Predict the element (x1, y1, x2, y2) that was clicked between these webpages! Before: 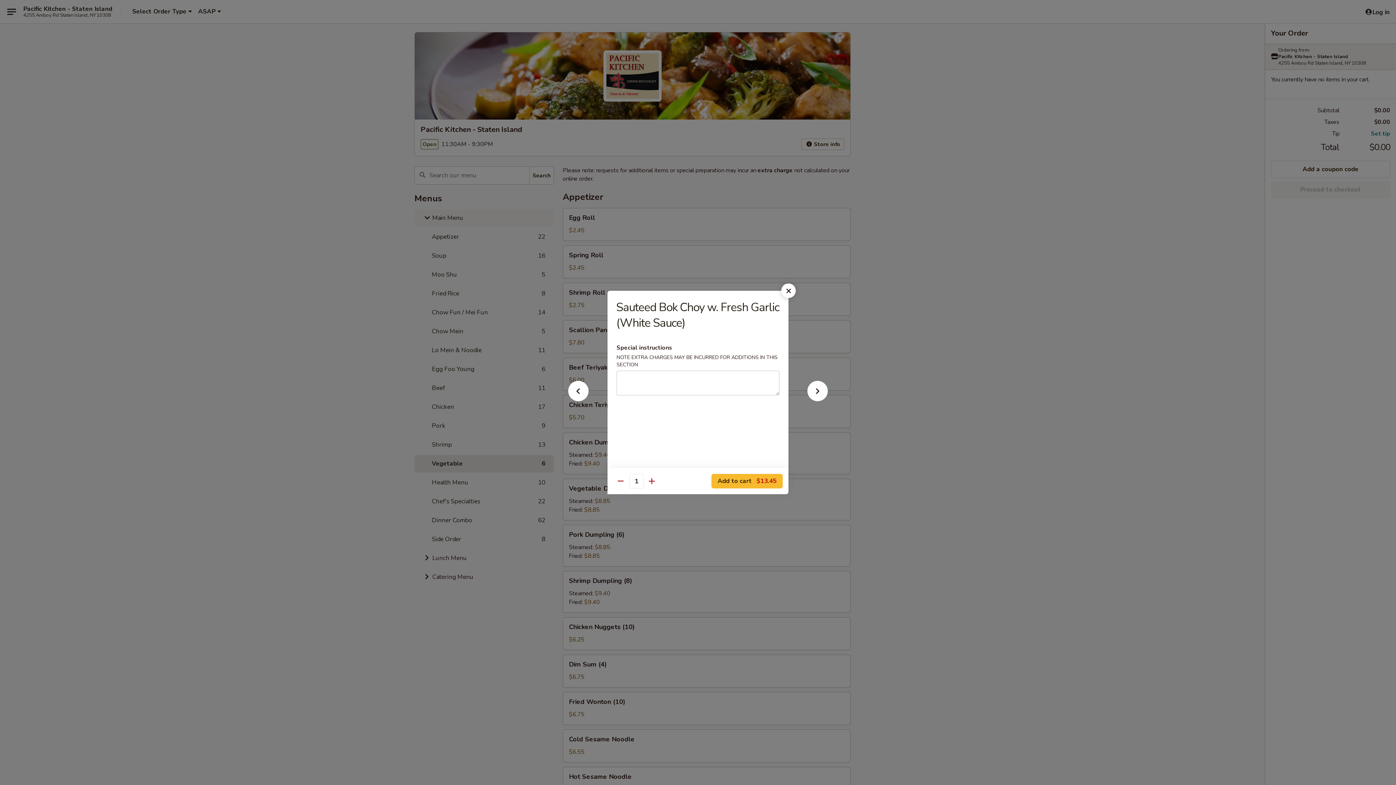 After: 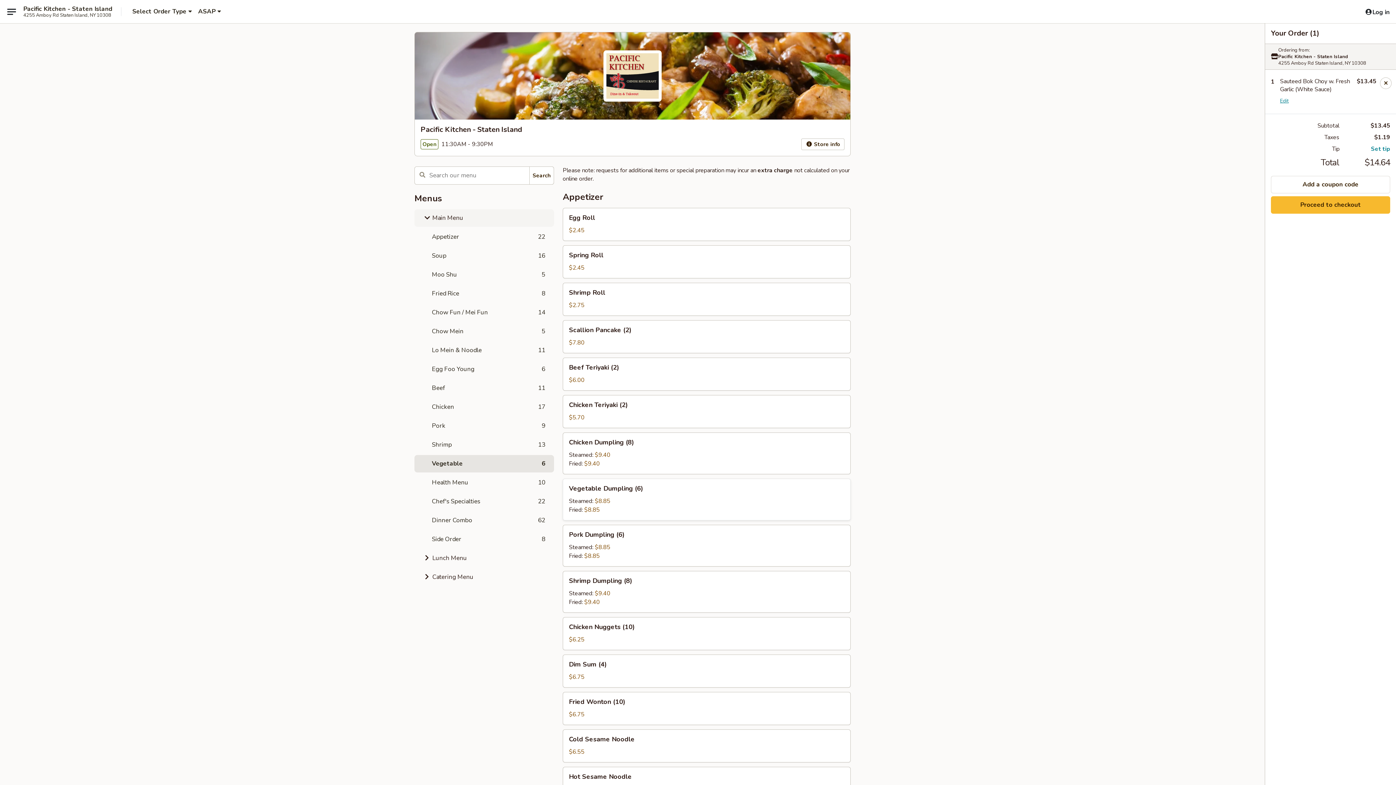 Action: bbox: (711, 474, 782, 488) label: Add to cart $13.45